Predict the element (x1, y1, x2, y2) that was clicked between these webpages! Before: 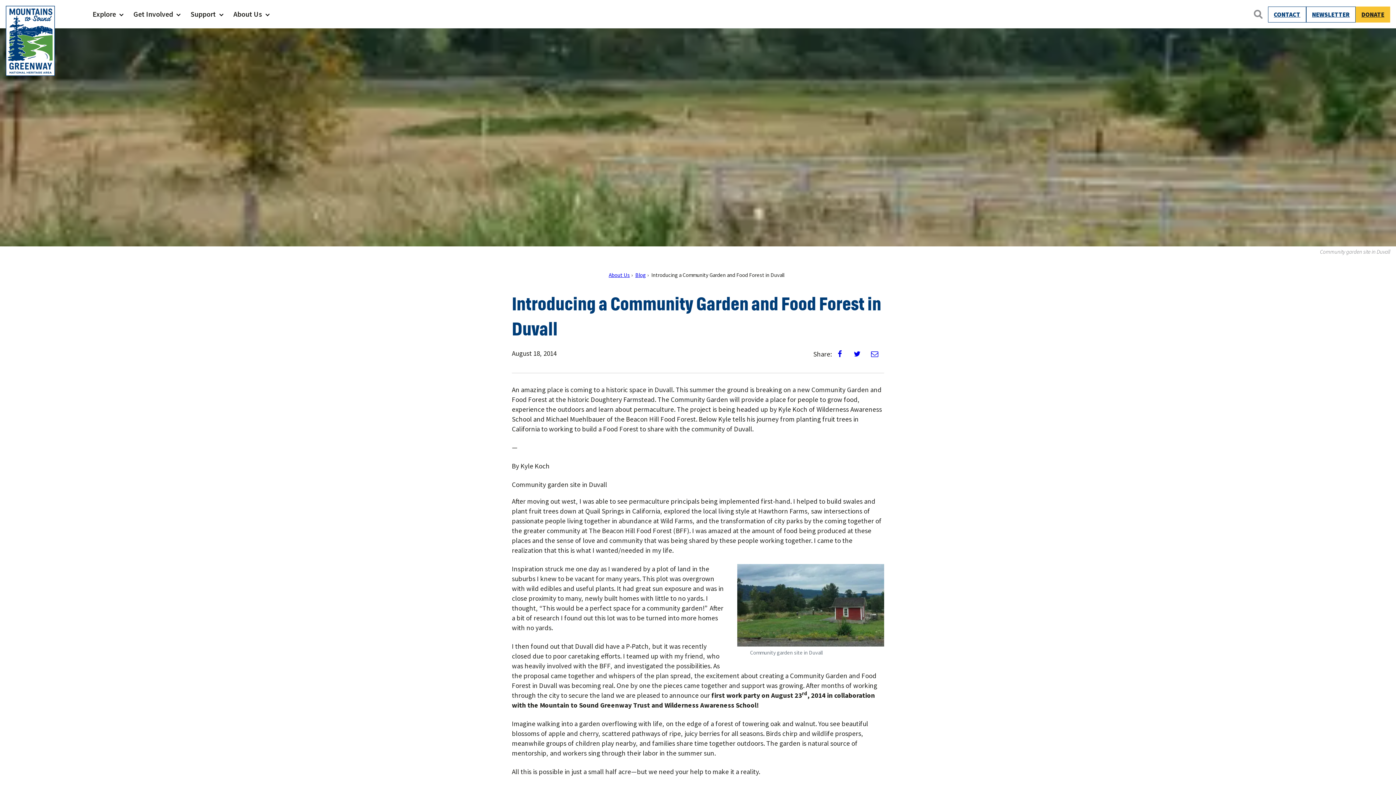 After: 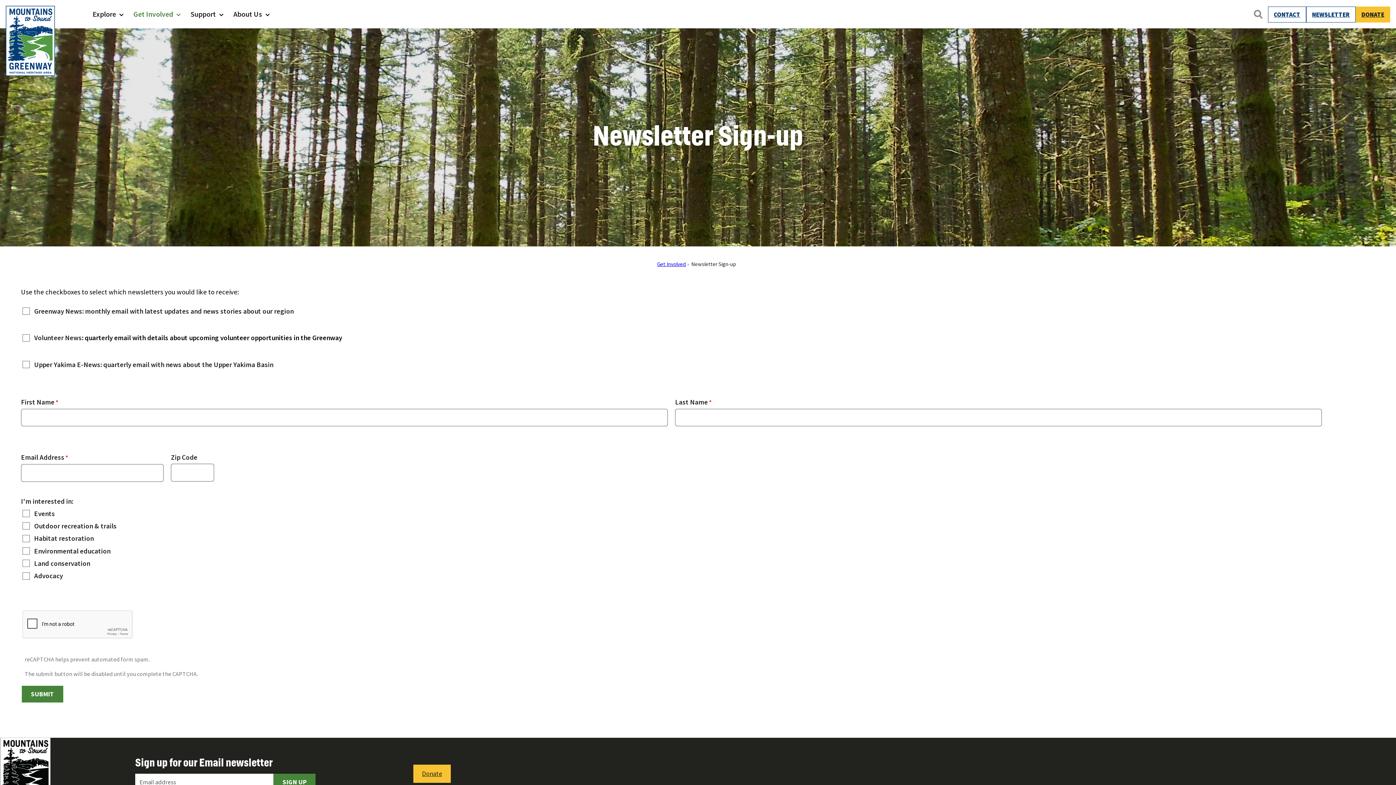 Action: bbox: (1306, 6, 1356, 22) label: NEWSLETTER